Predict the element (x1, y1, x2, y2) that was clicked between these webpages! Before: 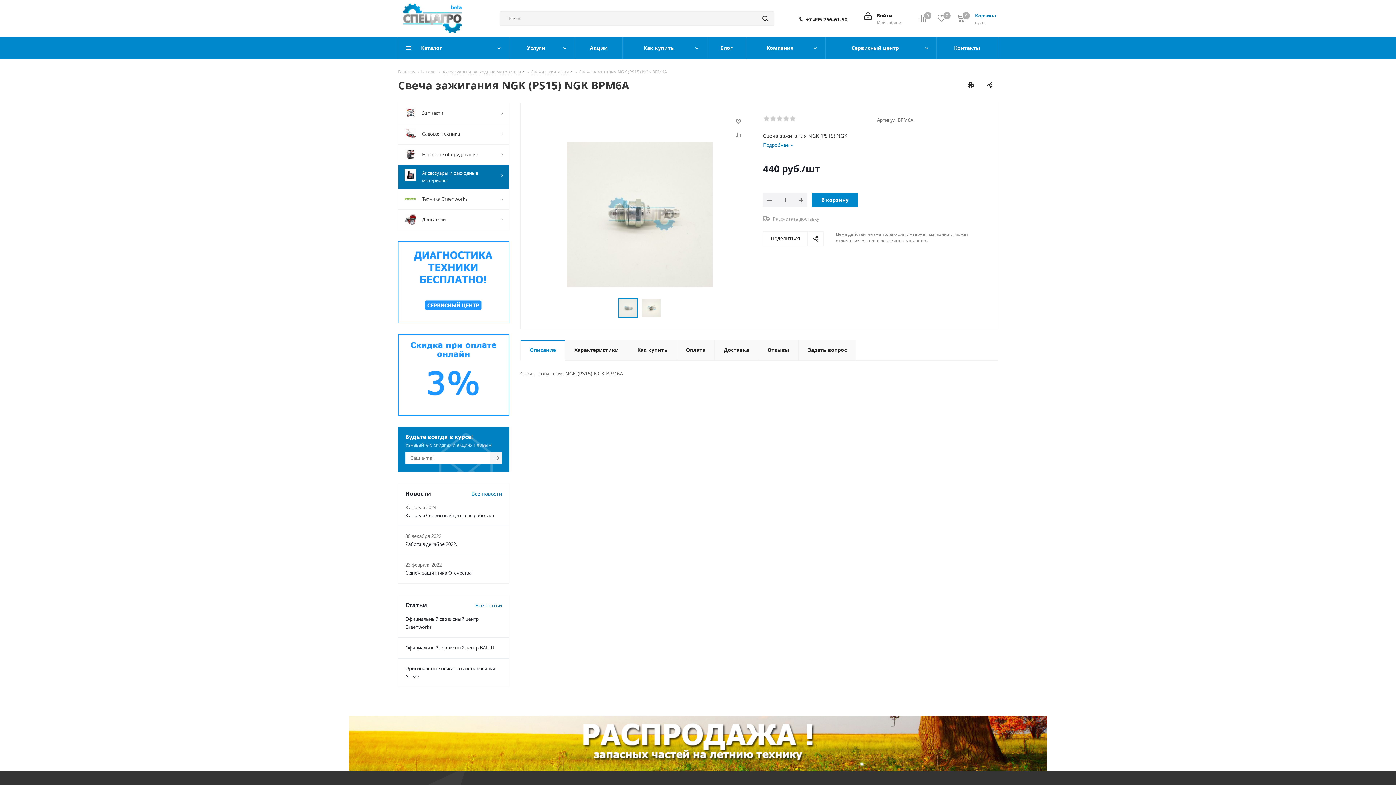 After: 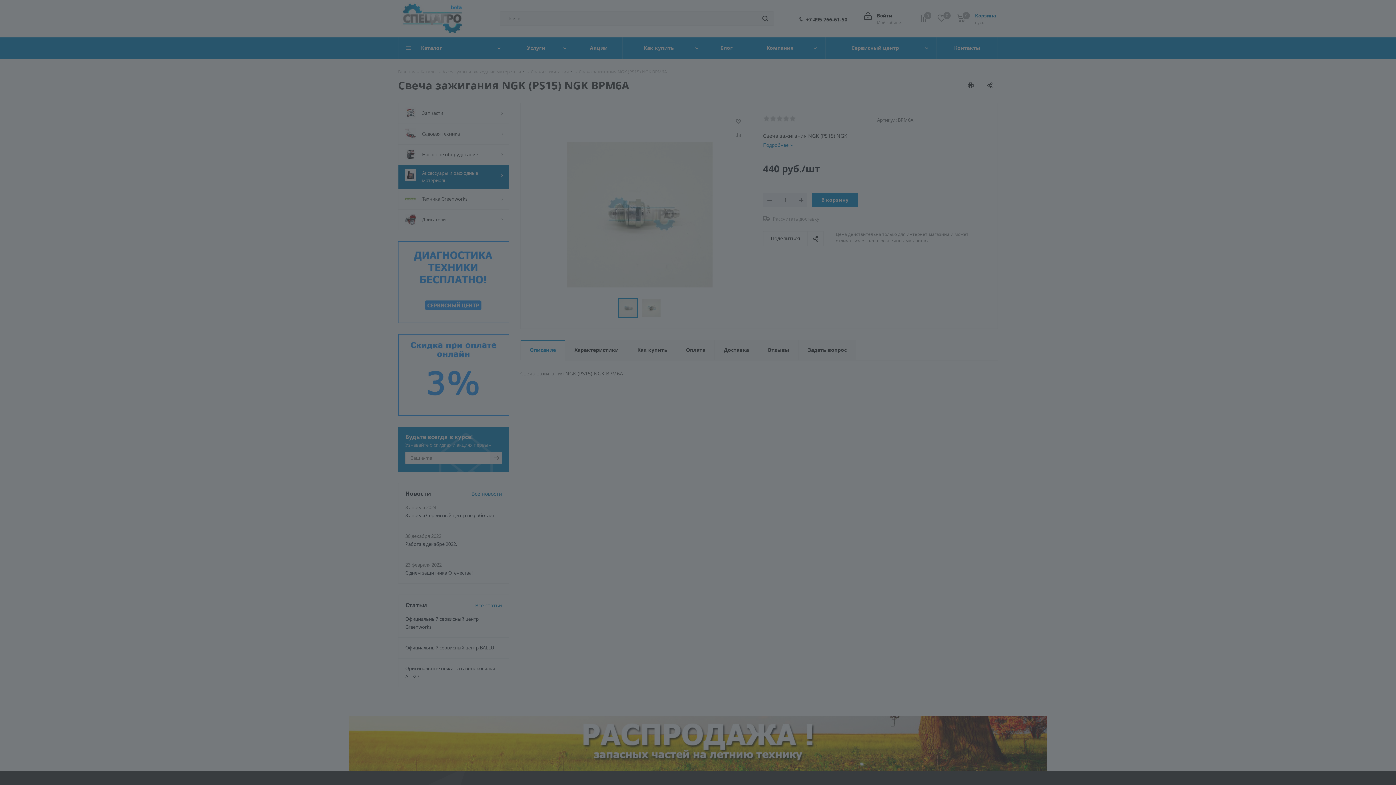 Action: bbox: (864, 12, 902, 24) label: Войти
Мой кабинет